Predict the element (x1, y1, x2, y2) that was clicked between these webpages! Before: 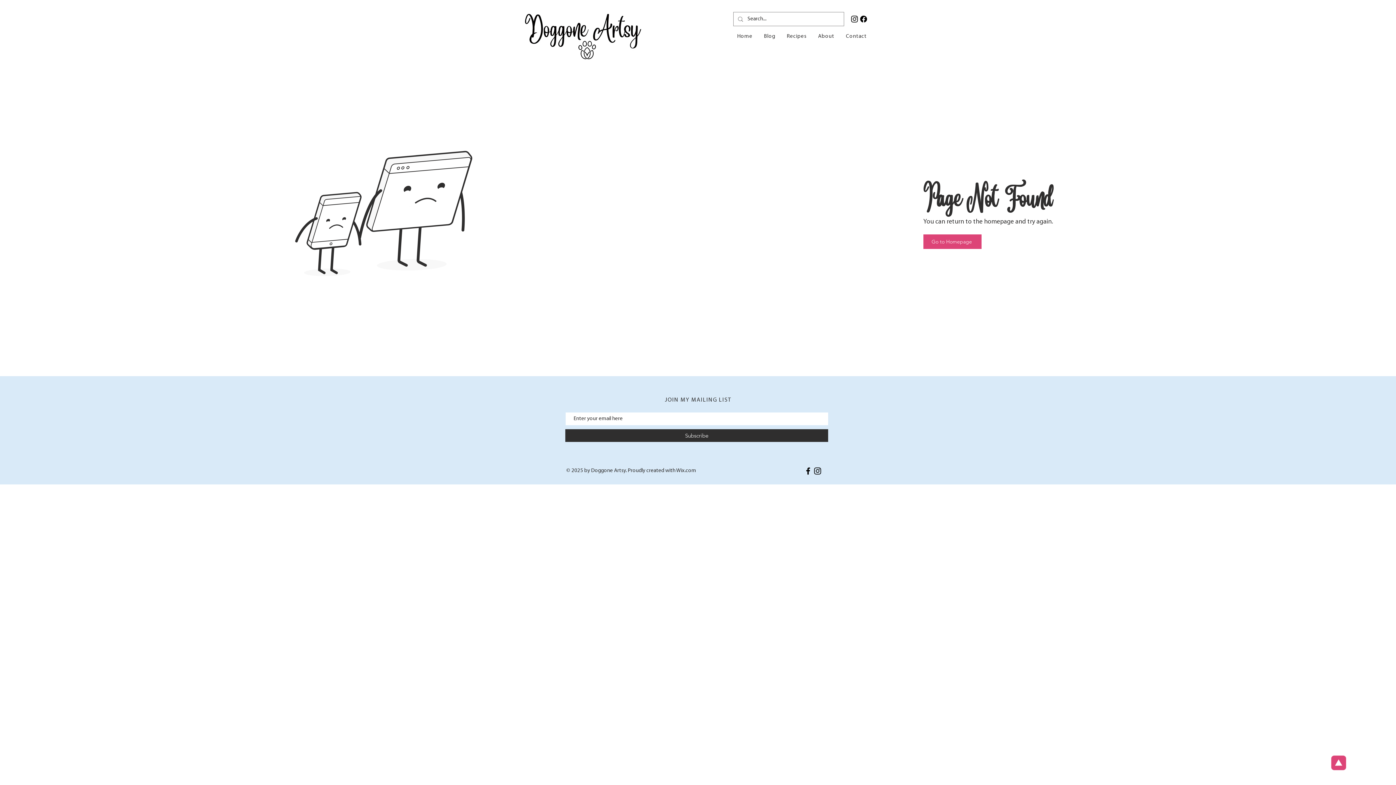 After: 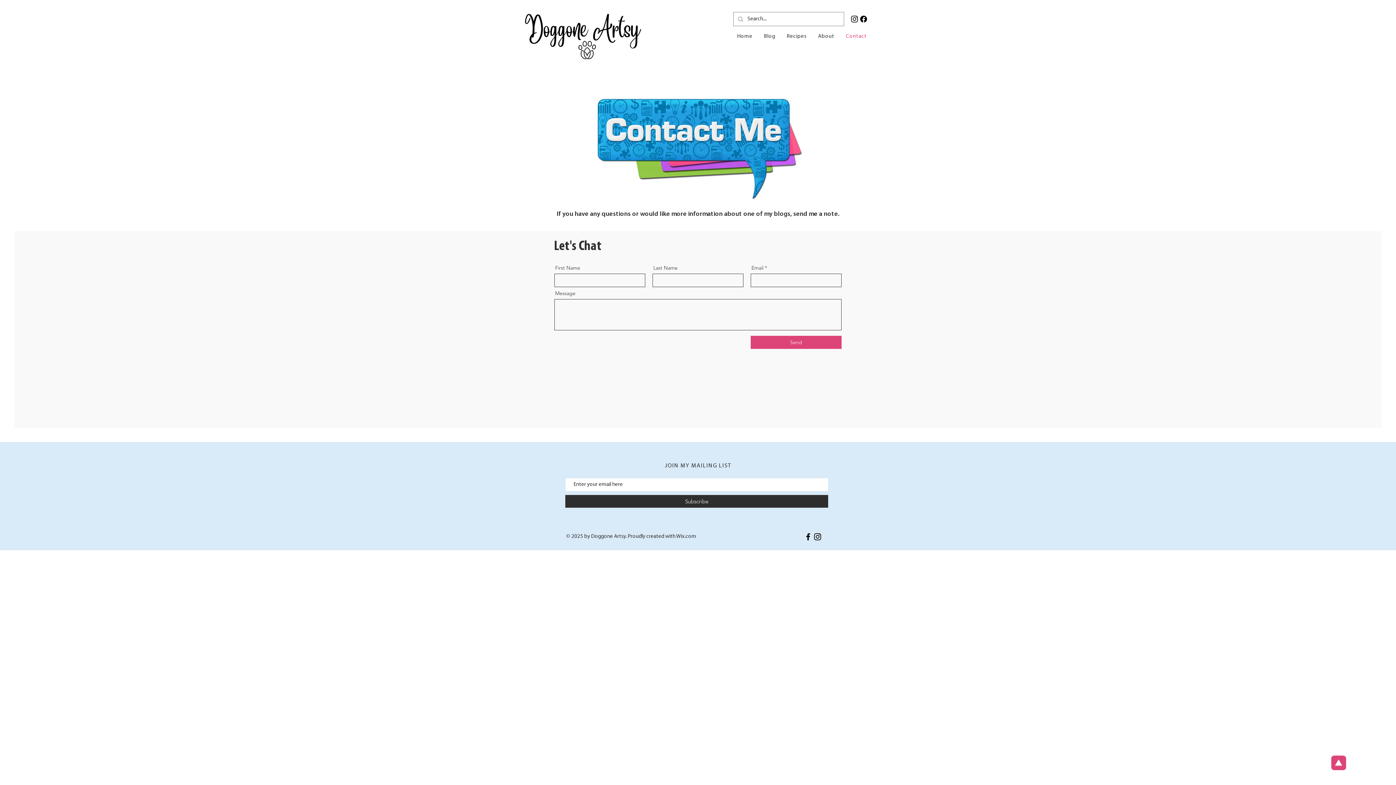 Action: bbox: (841, 29, 871, 43) label: Contact